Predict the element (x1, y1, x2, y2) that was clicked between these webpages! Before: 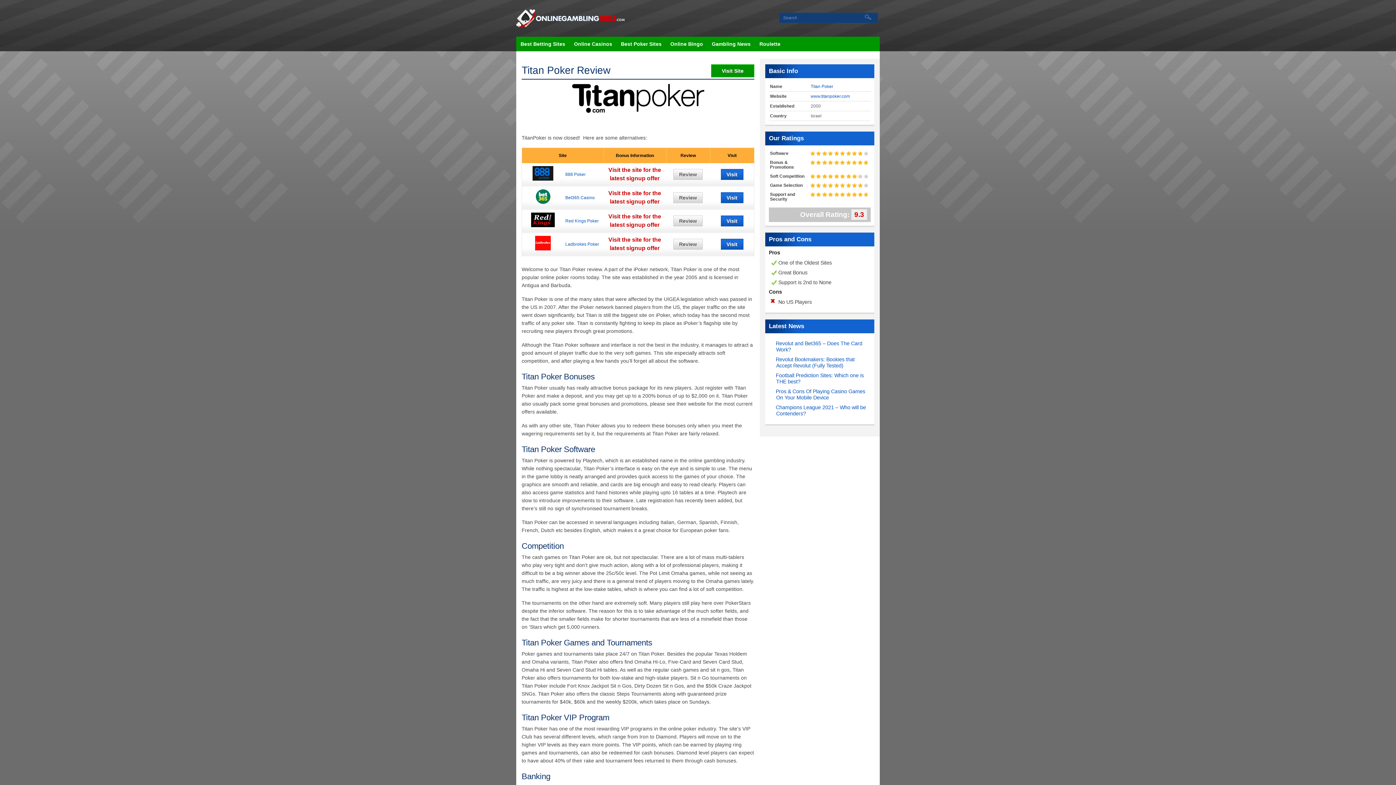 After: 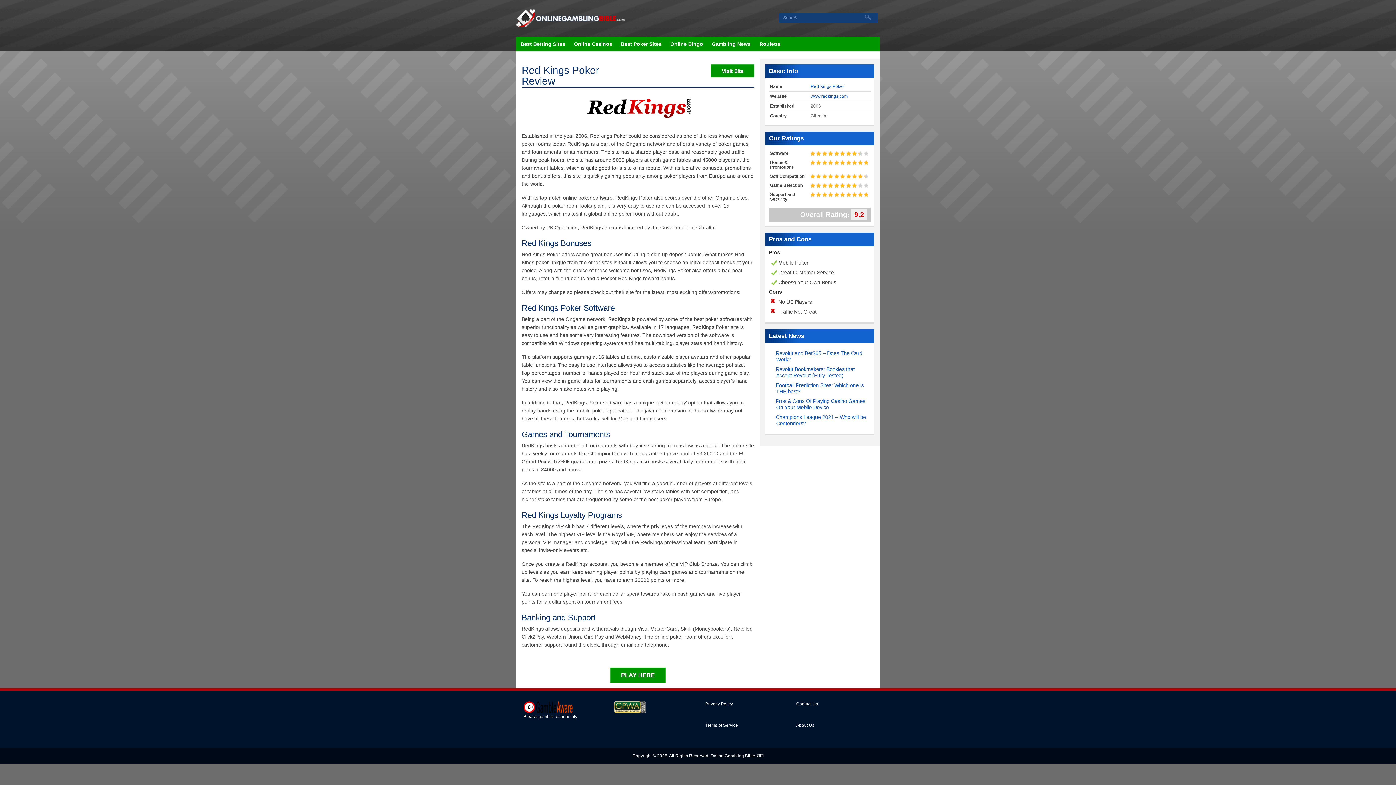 Action: bbox: (565, 218, 598, 223) label: Red Kings Poker